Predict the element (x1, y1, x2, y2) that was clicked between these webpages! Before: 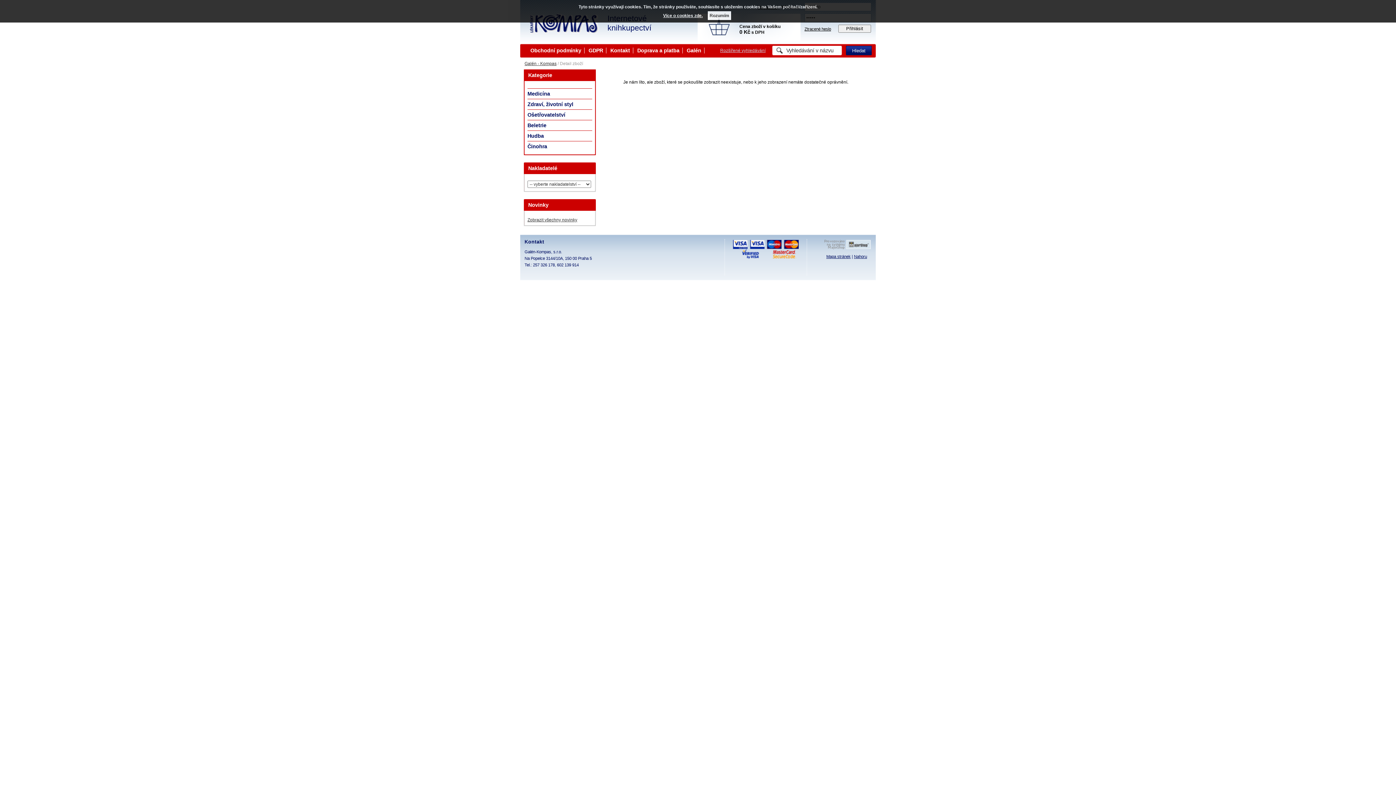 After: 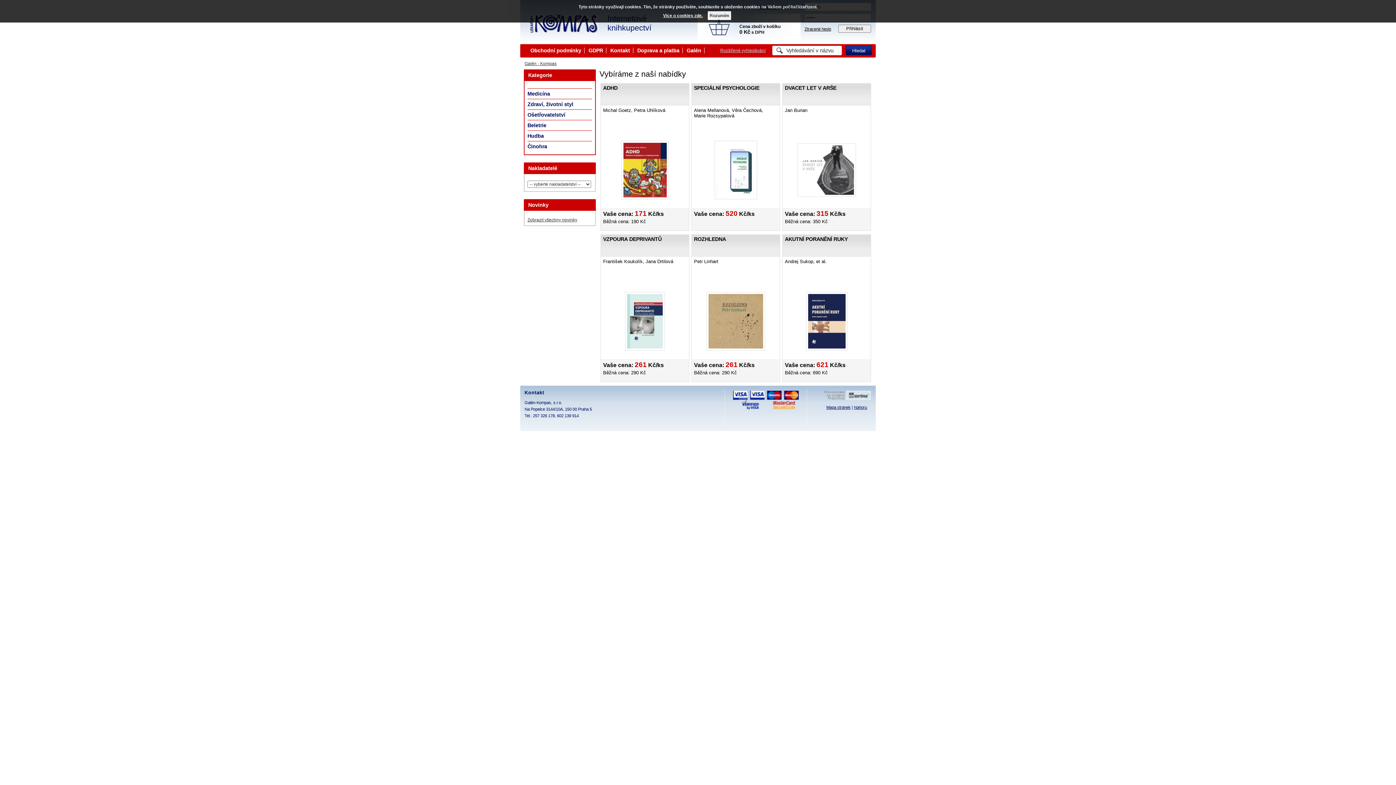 Action: bbox: (524, 61, 556, 66) label: Galén - Kompas